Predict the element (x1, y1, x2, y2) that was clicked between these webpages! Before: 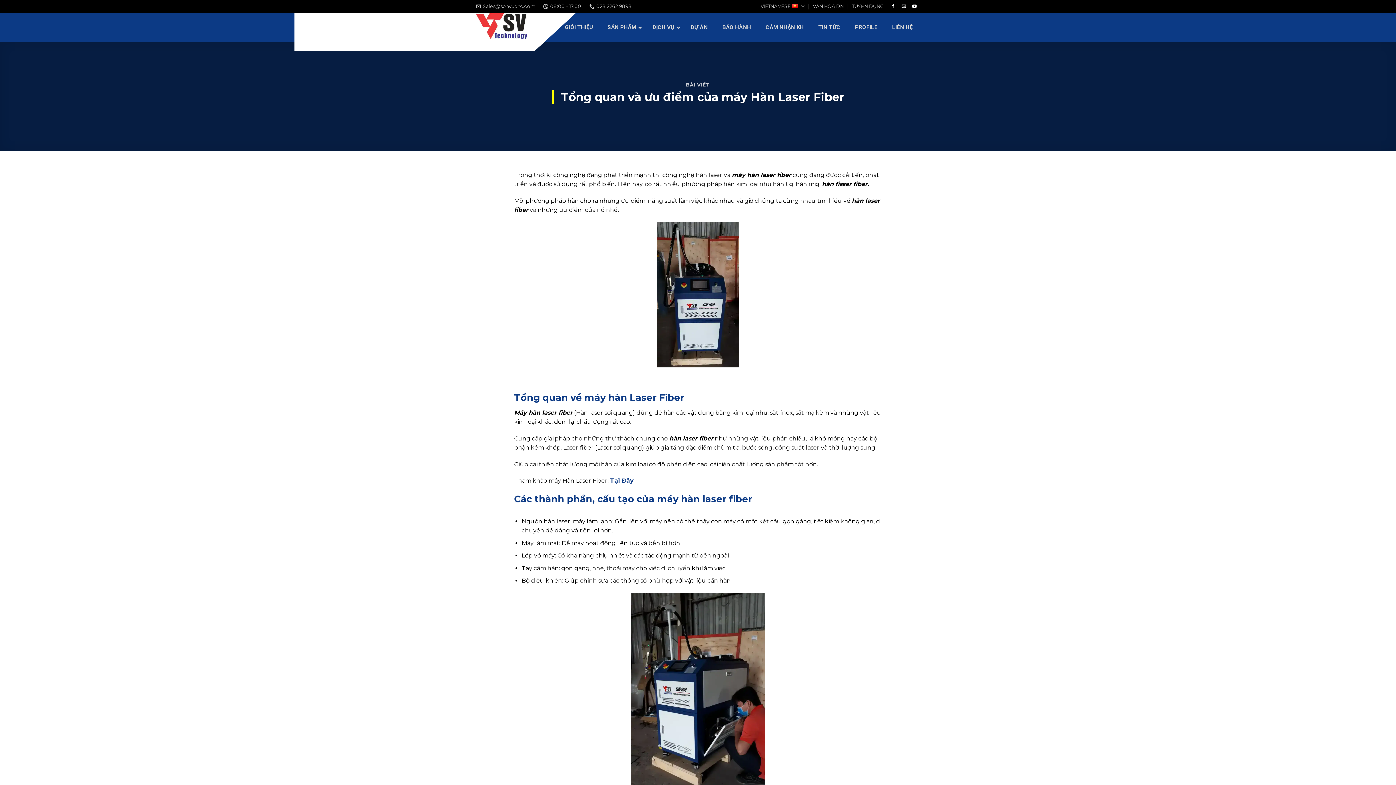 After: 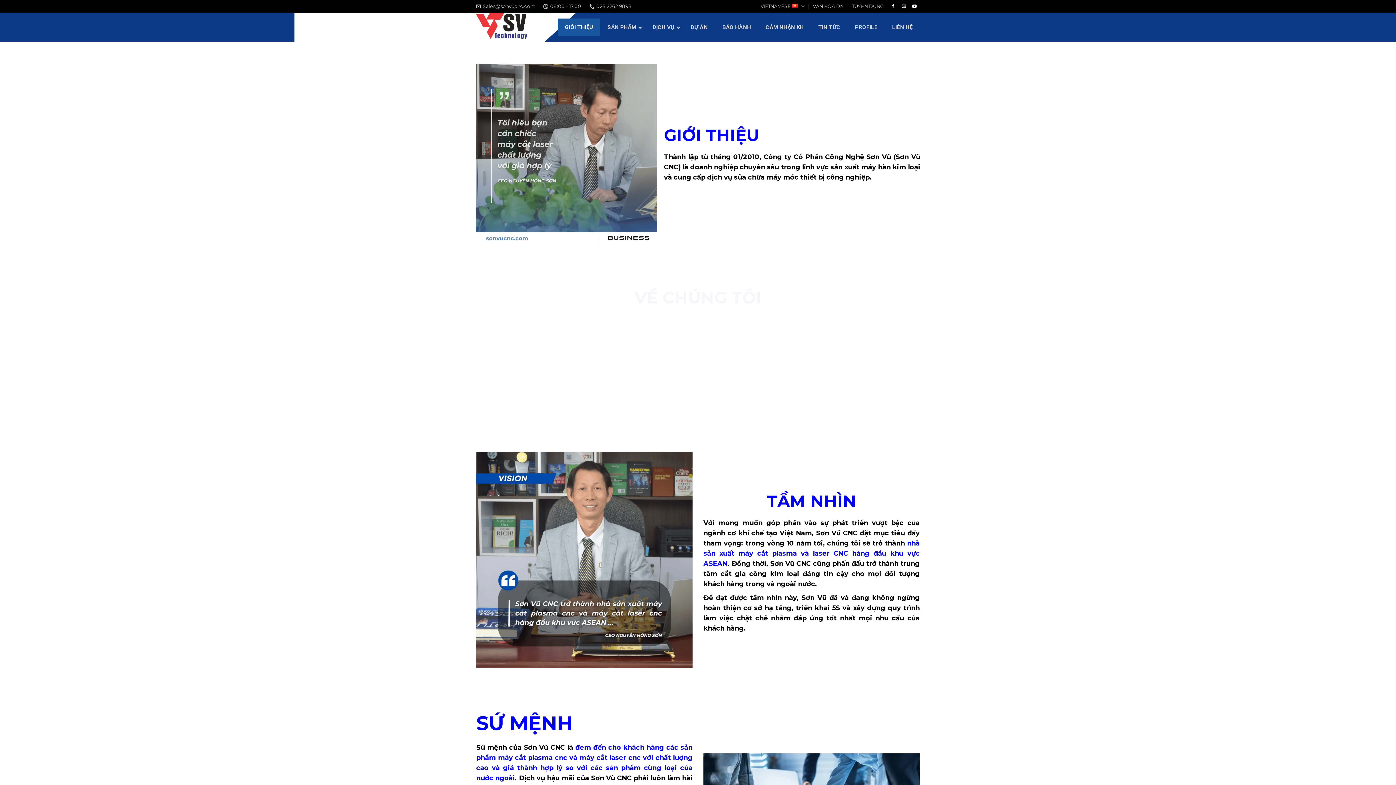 Action: bbox: (557, 18, 600, 36) label: GIỚI THIỆU